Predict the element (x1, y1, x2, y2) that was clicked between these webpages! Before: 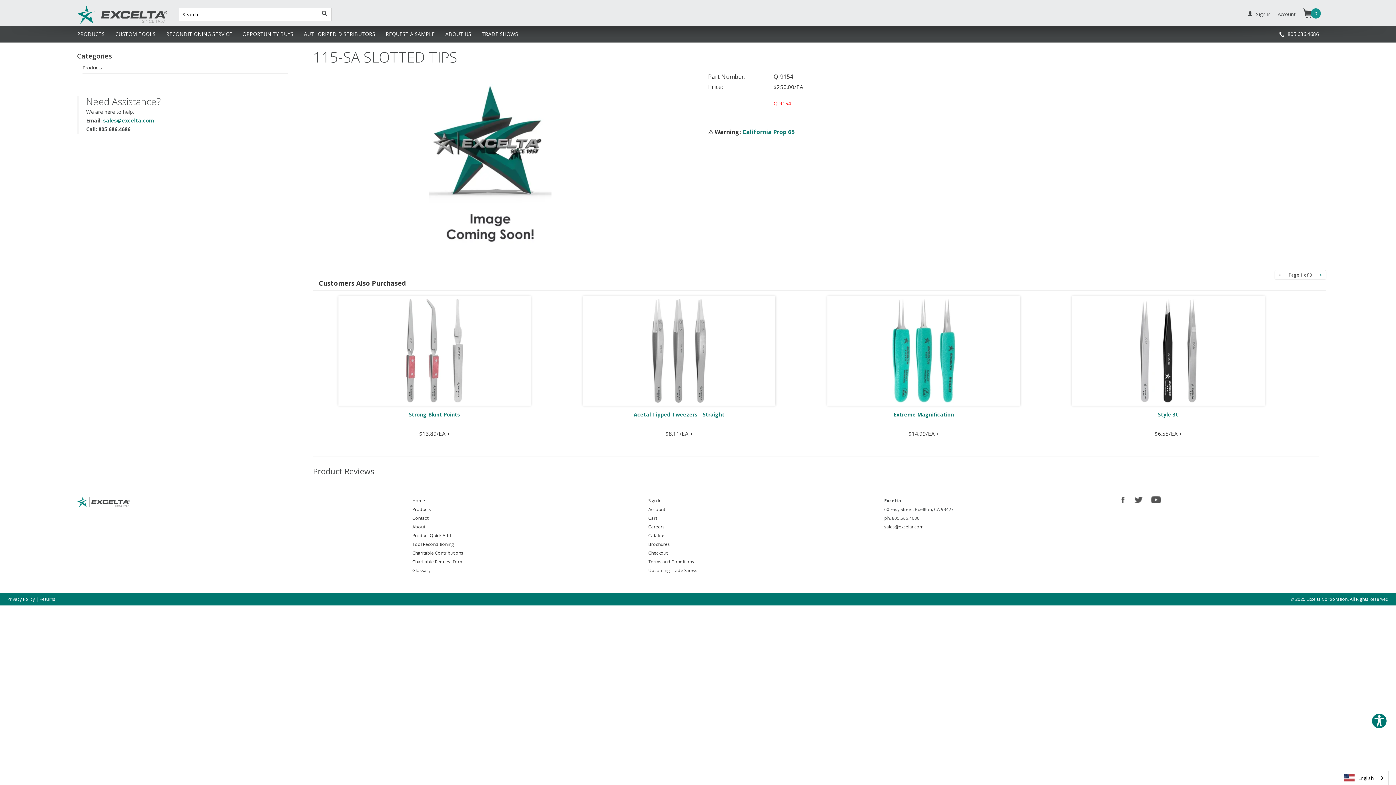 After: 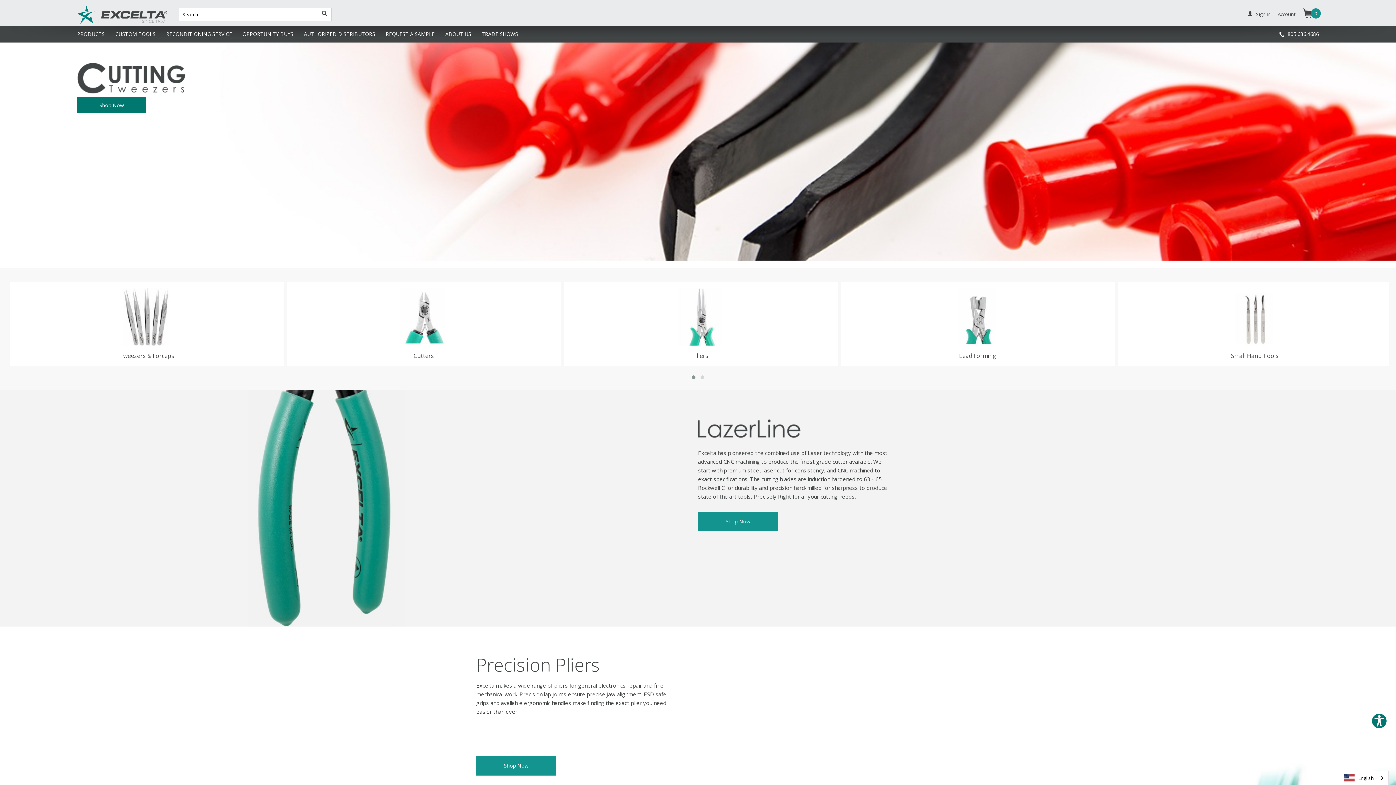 Action: bbox: (412, 497, 425, 504) label: Home